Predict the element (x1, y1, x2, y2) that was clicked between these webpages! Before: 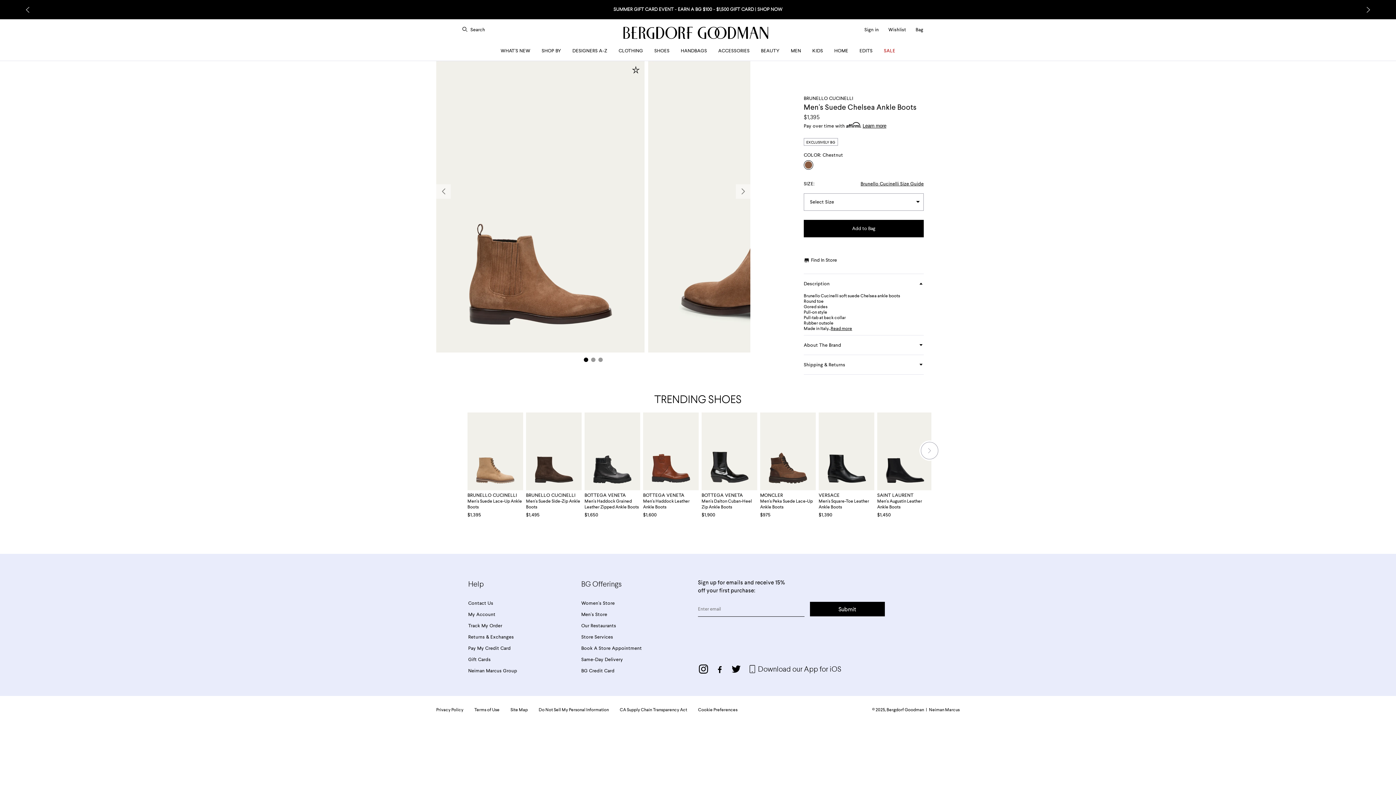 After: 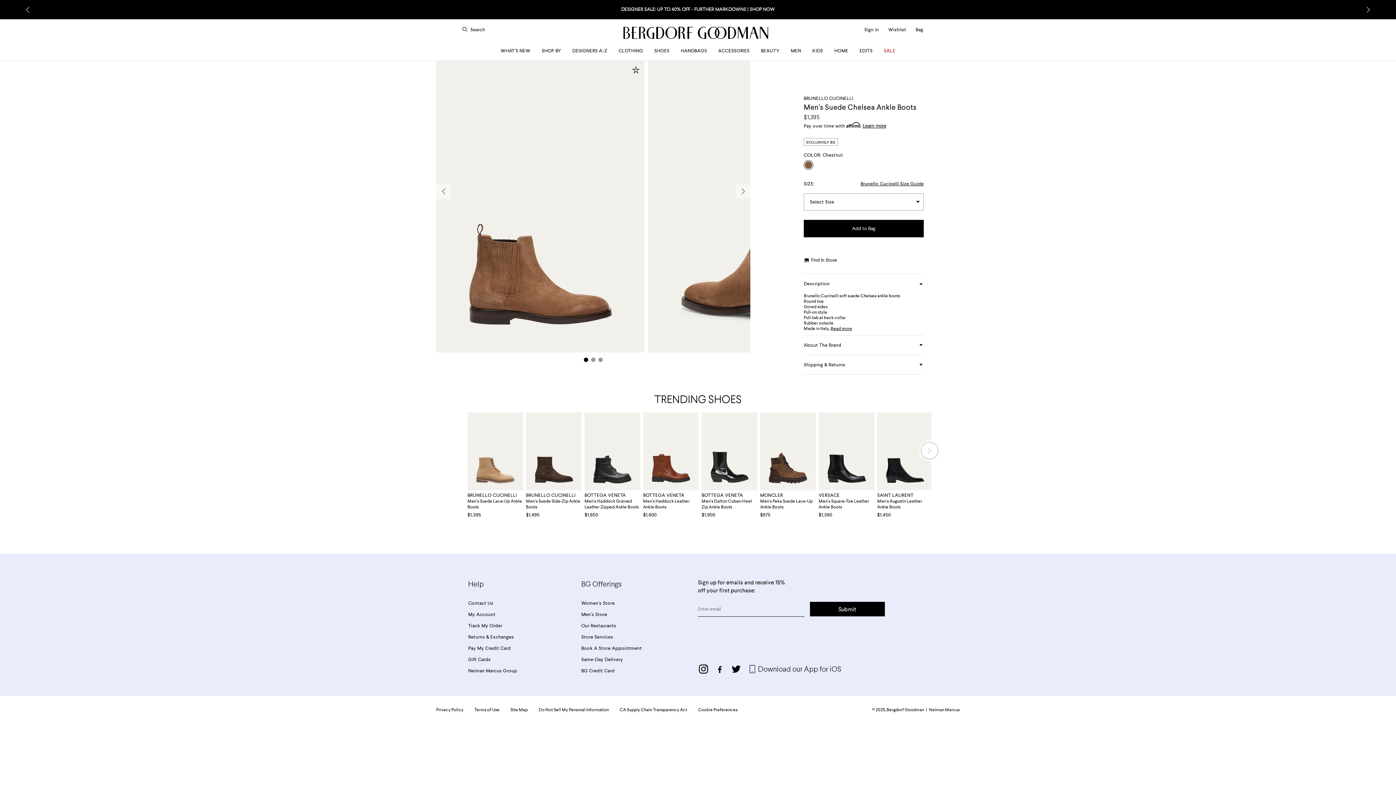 Action: bbox: (538, 707, 609, 713) label: Do Not Sell My Personal Information